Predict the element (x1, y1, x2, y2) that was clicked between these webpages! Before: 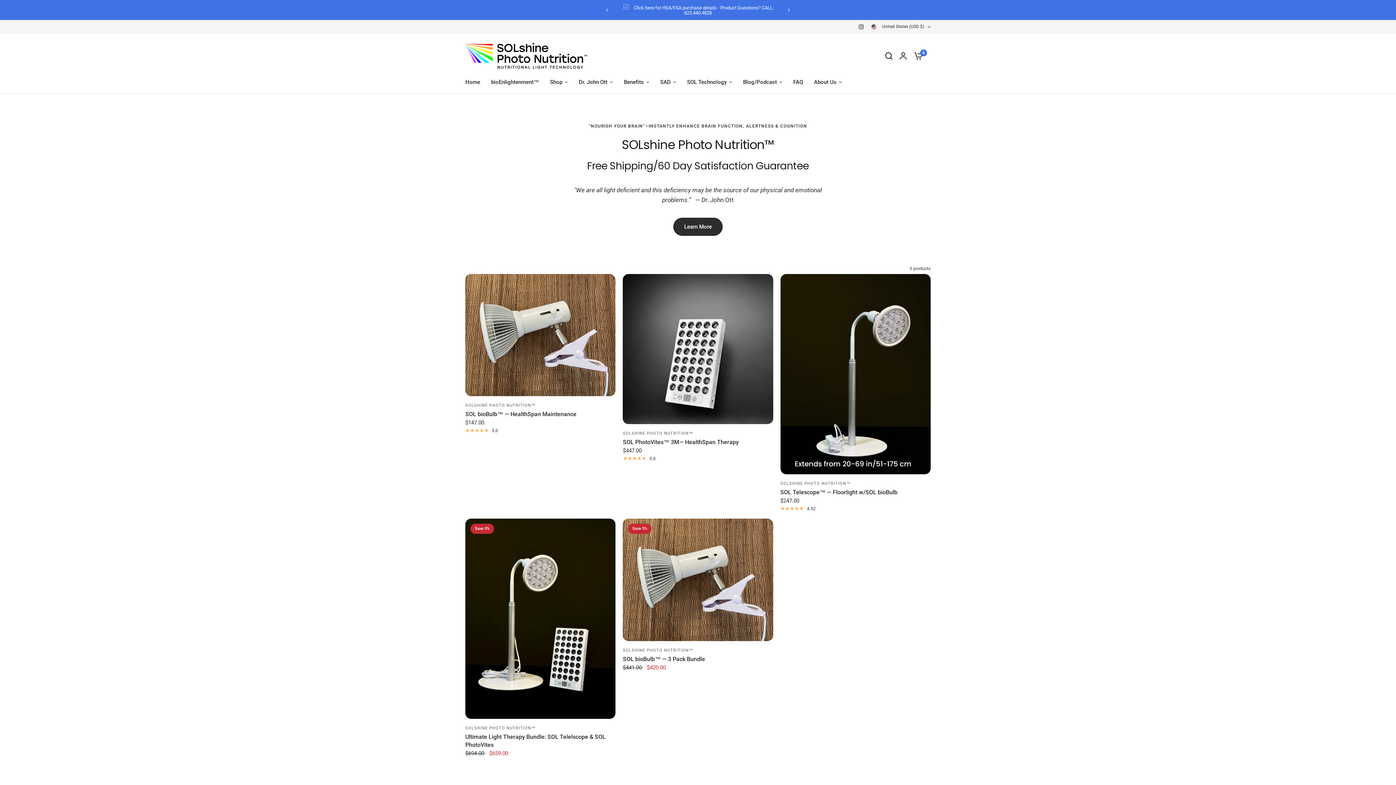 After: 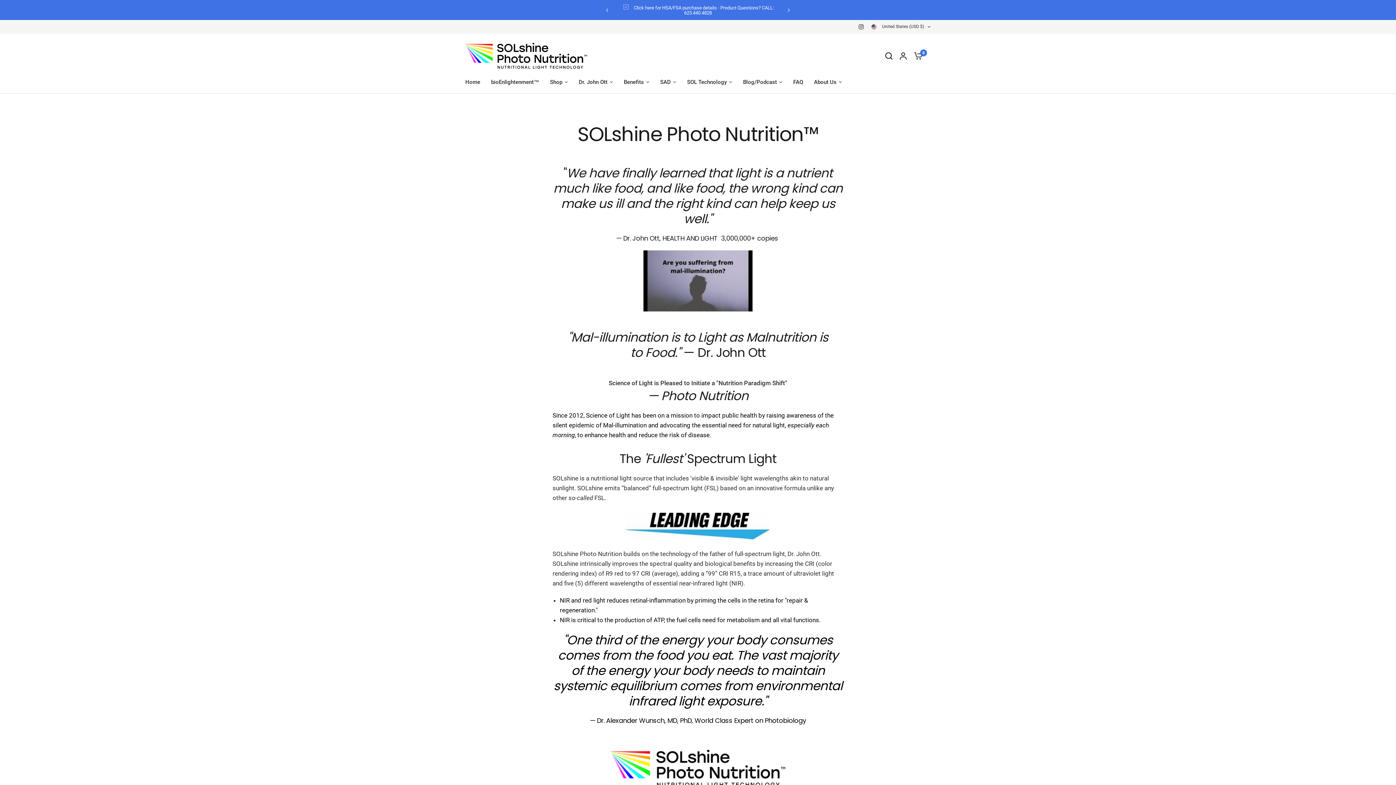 Action: bbox: (673, 217, 722, 236) label: Learn More